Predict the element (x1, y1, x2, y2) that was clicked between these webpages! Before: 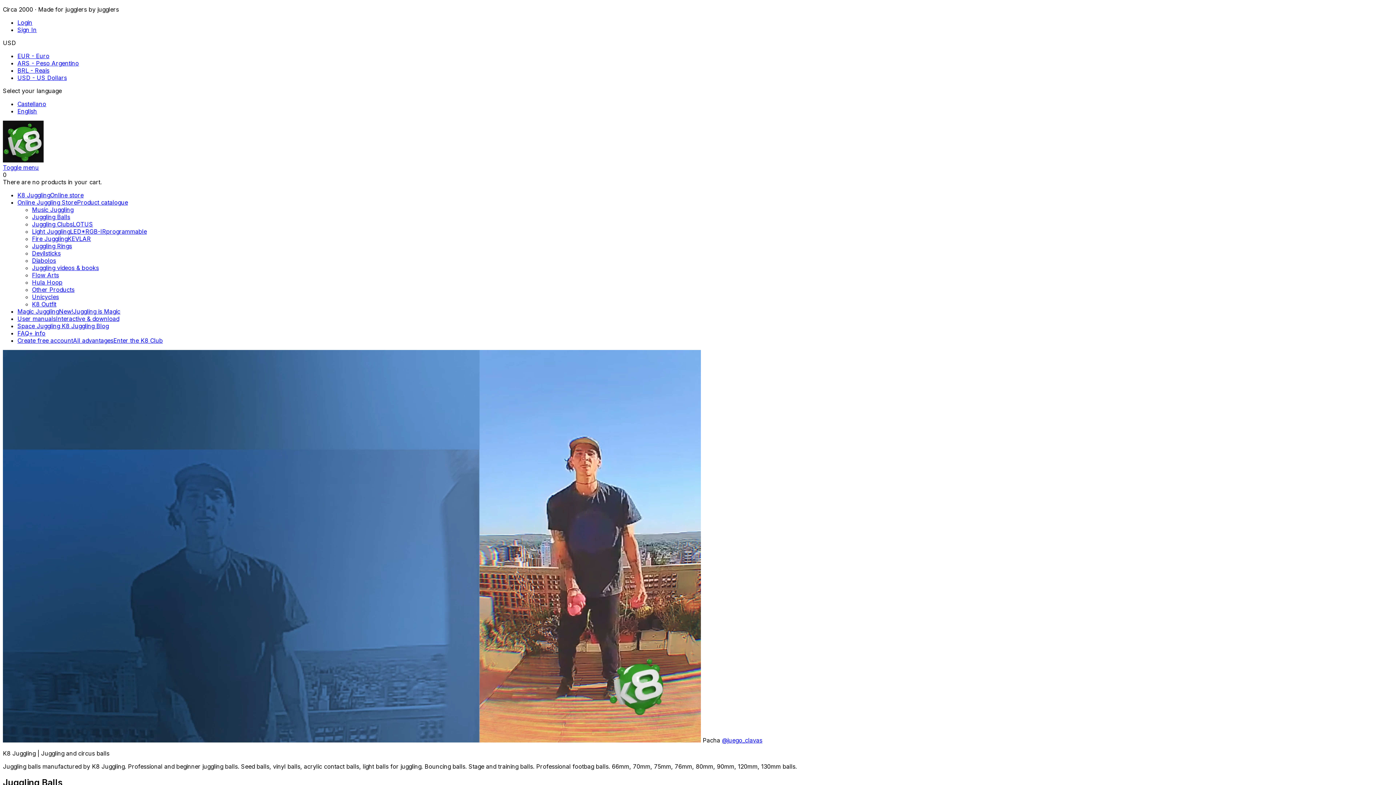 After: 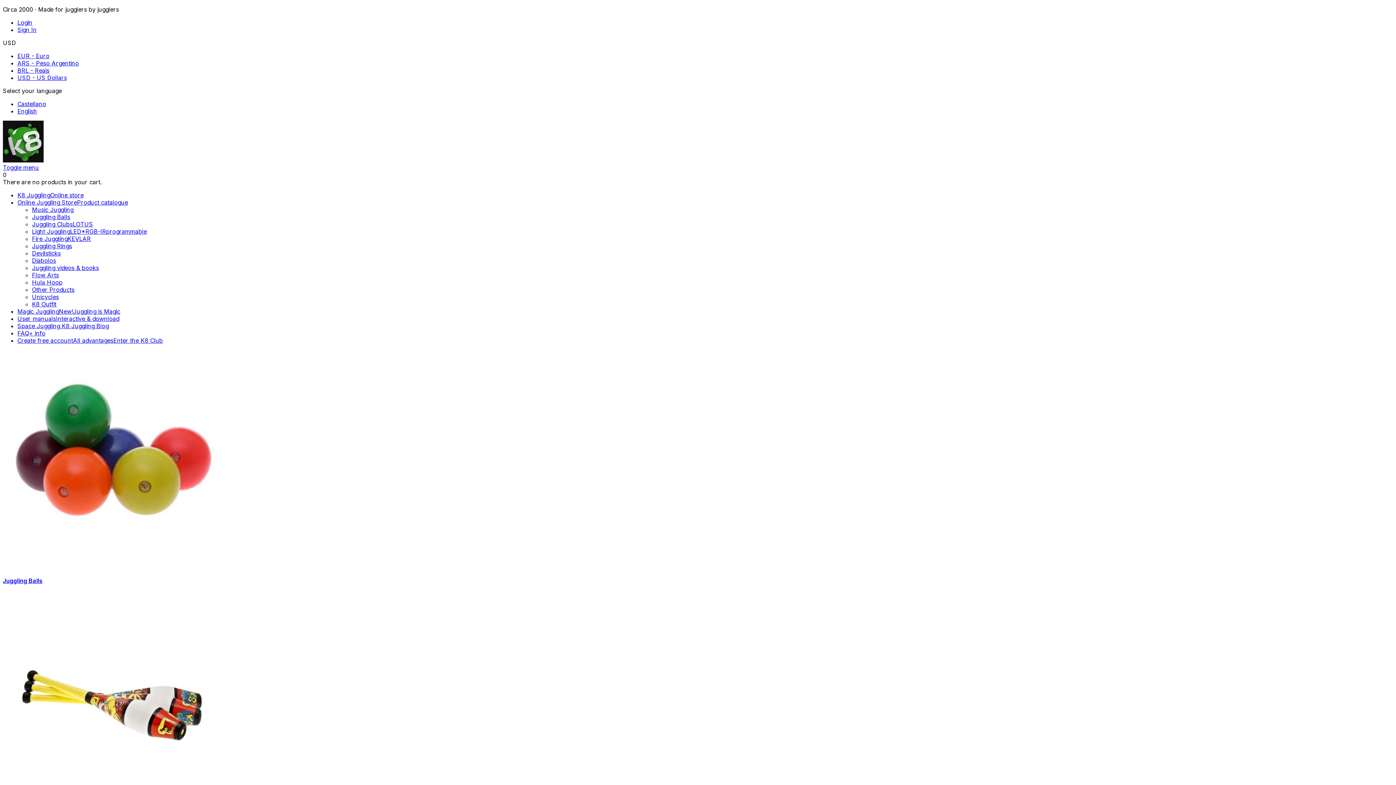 Action: bbox: (17, 198, 128, 206) label: Online Juggling StoreProduct catalogue